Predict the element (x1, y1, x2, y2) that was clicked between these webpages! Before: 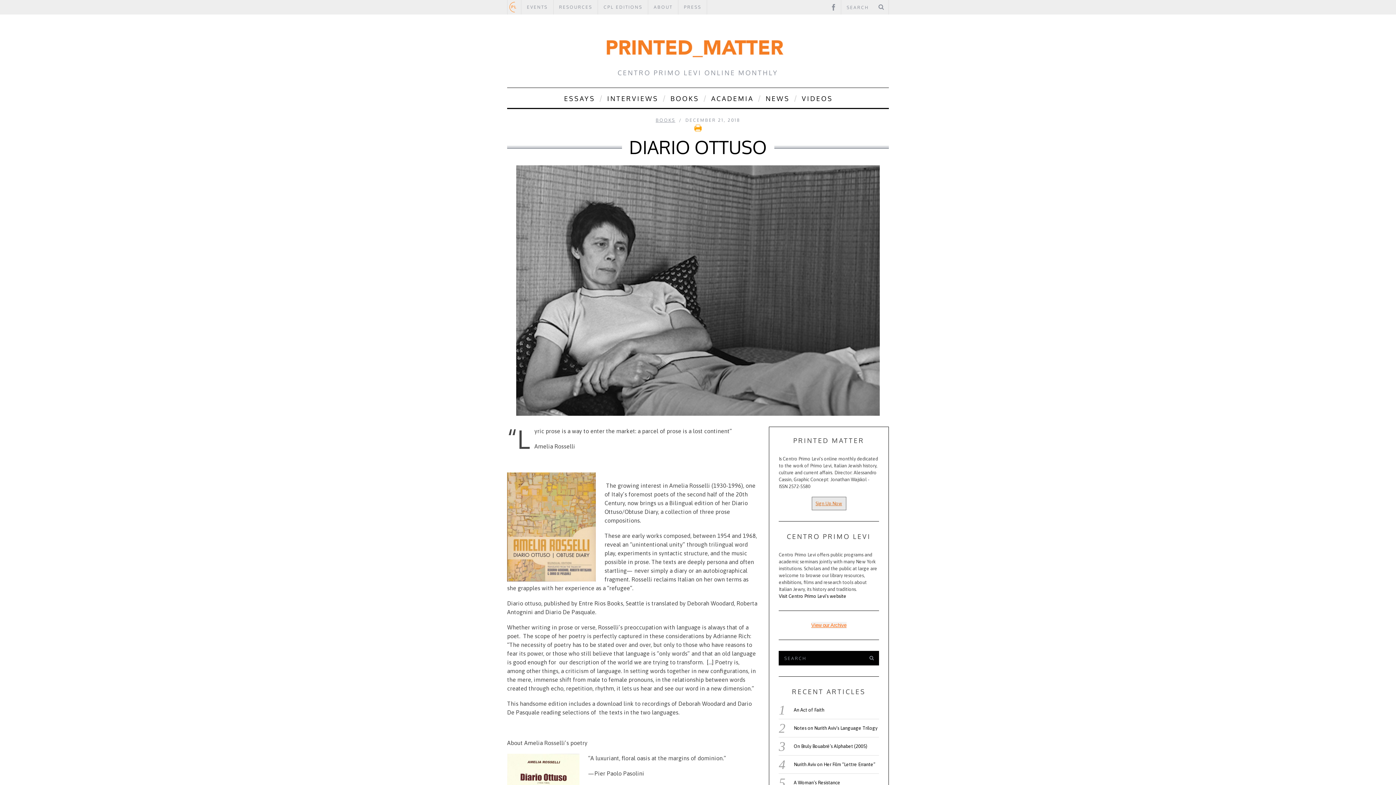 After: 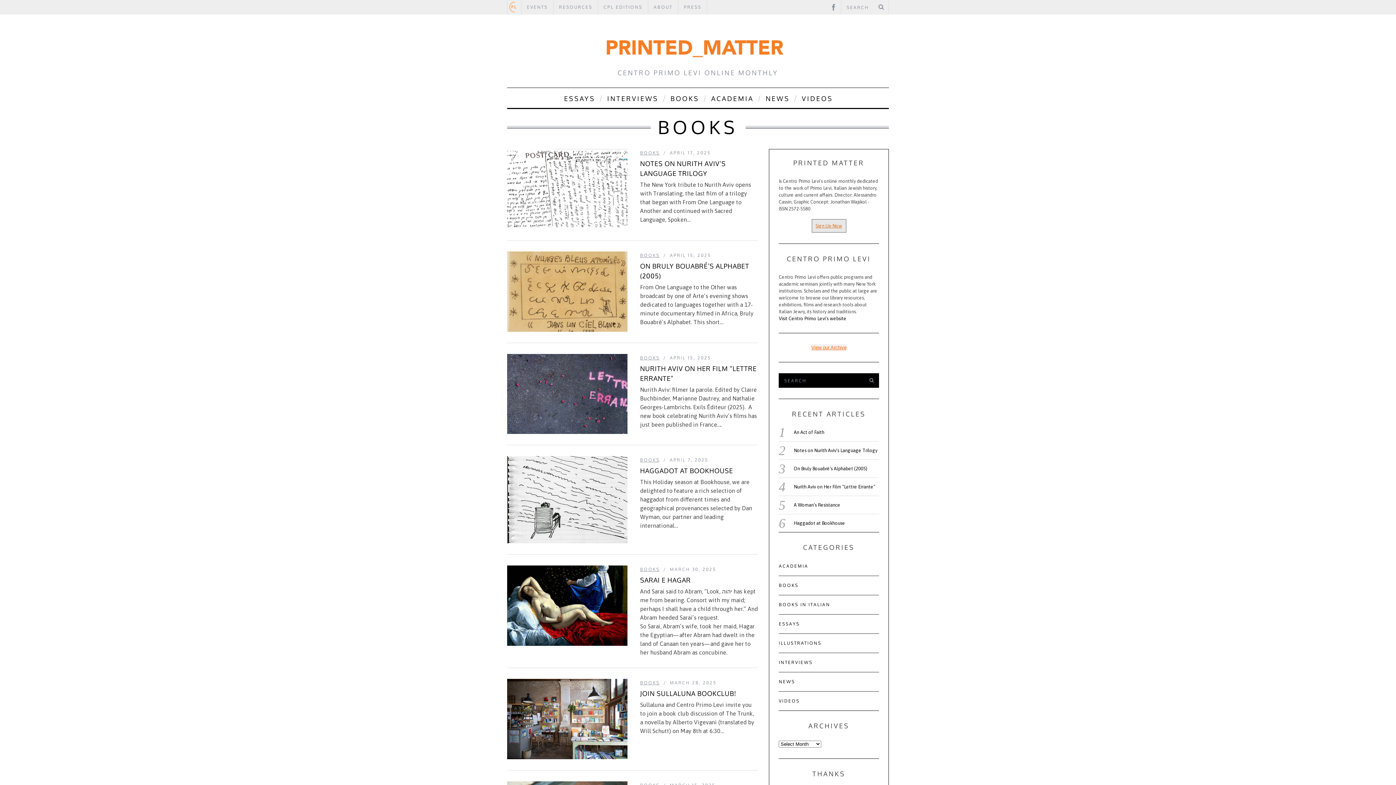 Action: bbox: (665, 88, 703, 108) label: BOOKS